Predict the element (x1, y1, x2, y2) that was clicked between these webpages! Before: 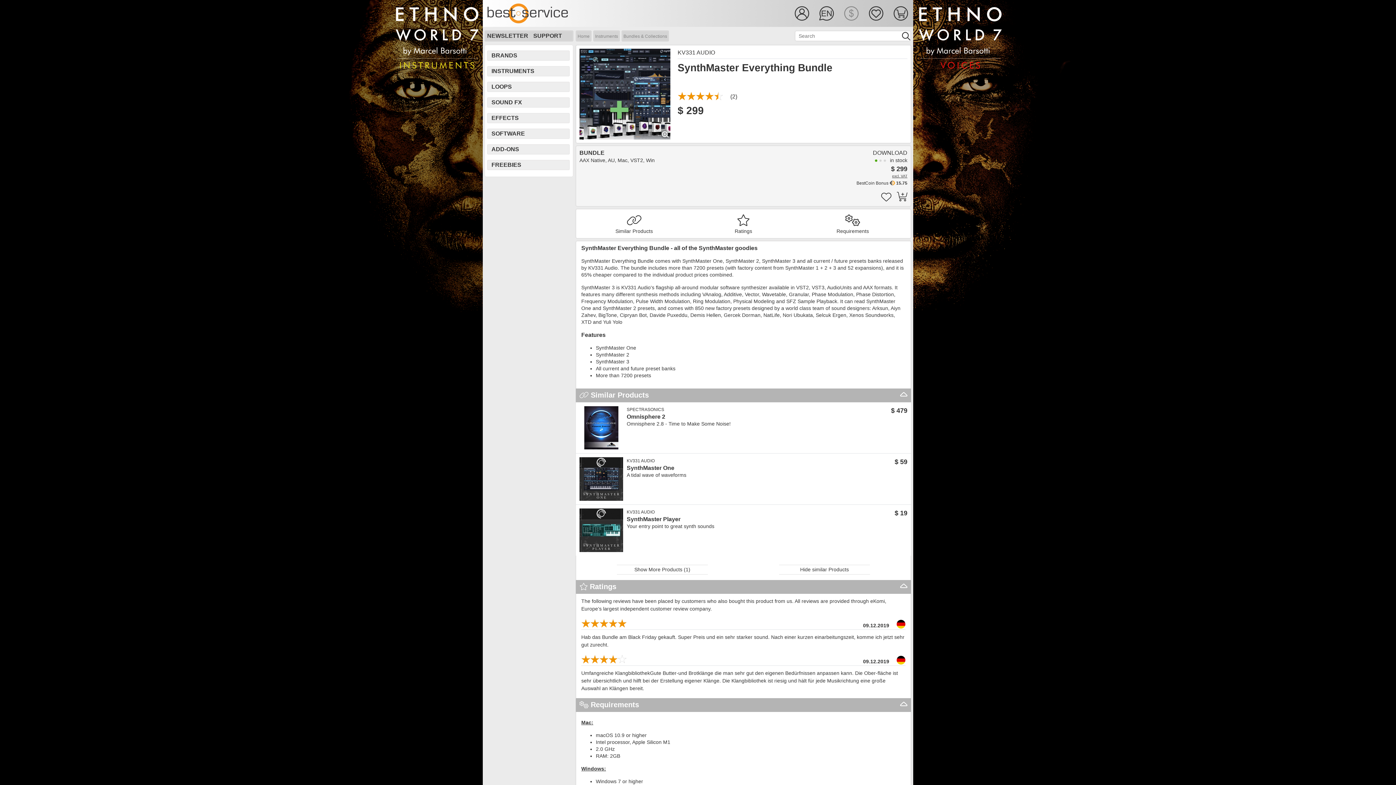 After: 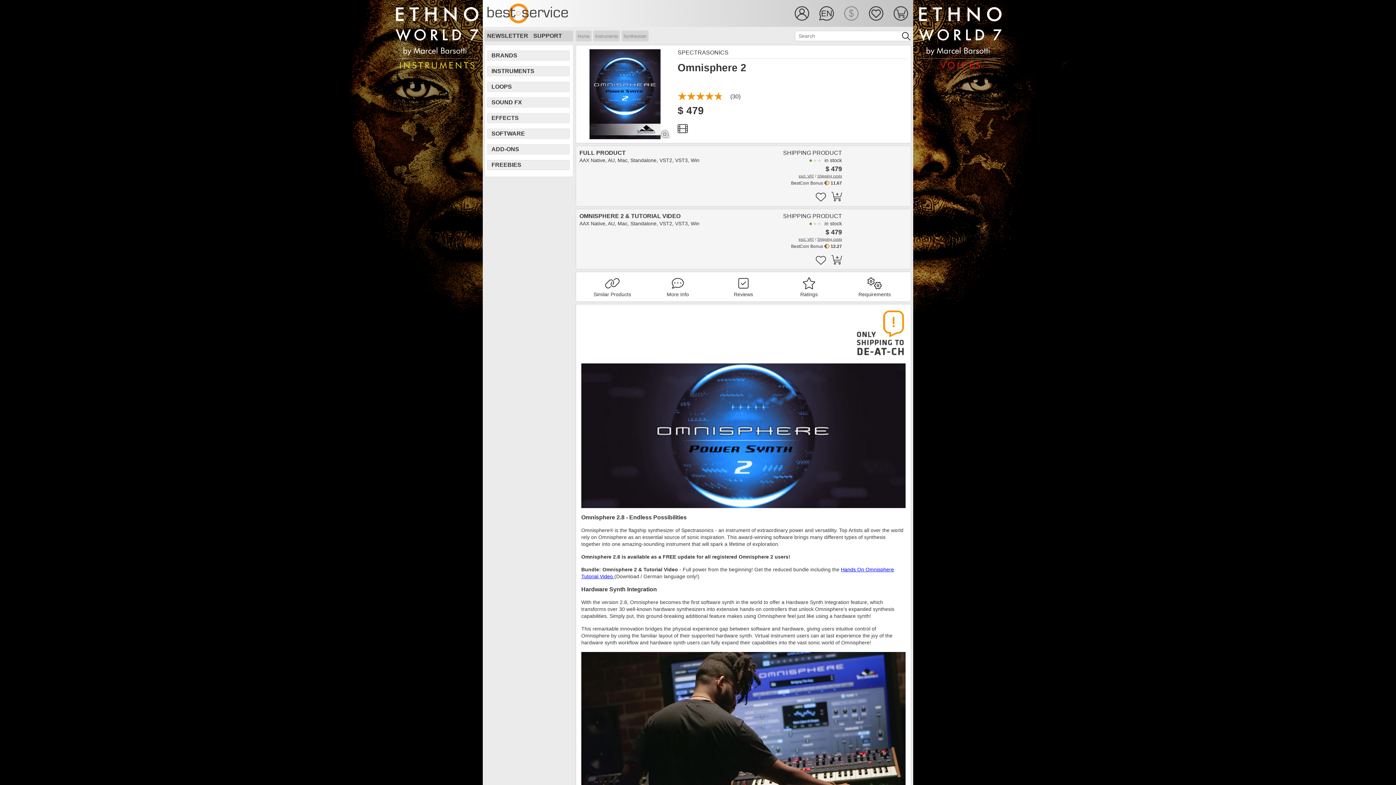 Action: label: Omnisphere 2 bbox: (626, 413, 665, 420)